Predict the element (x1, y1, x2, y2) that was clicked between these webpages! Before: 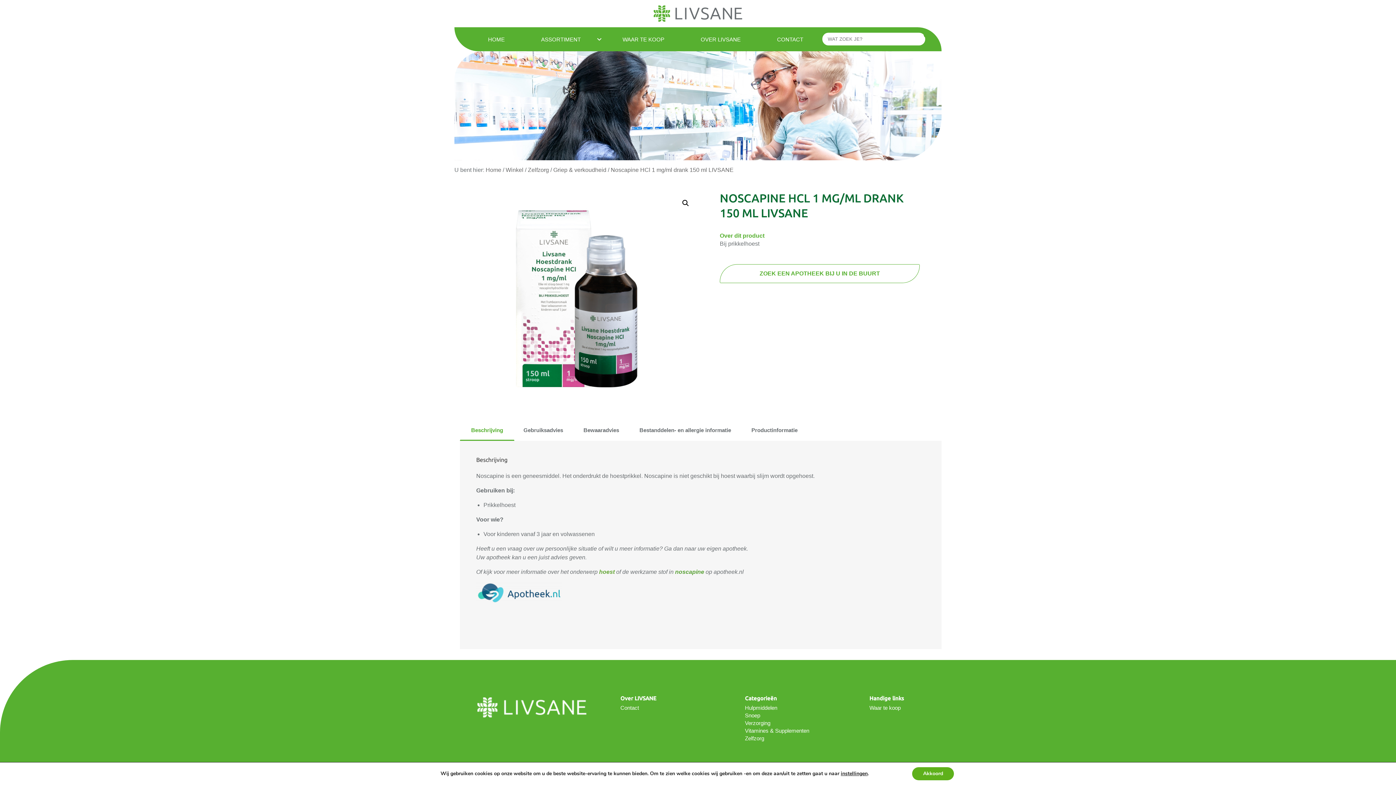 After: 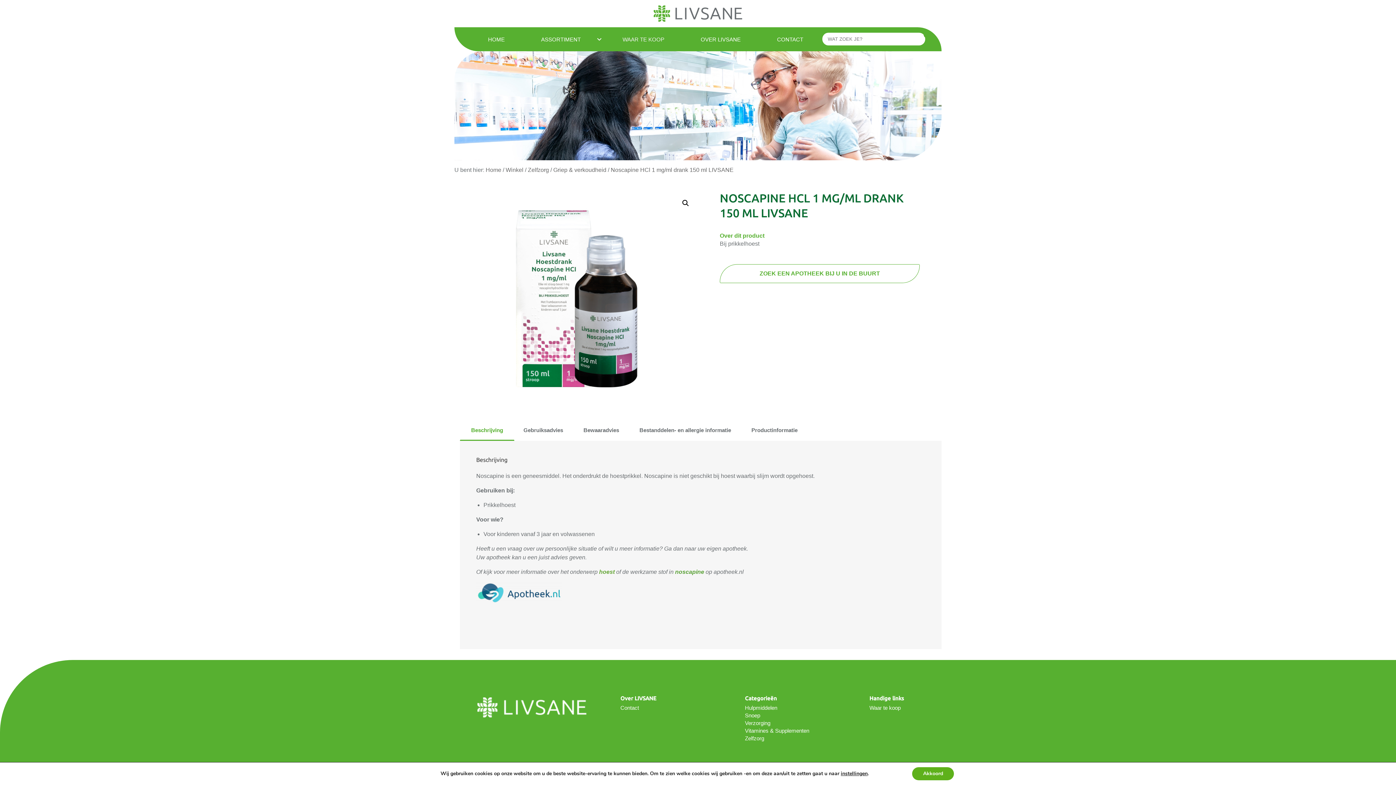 Action: bbox: (605, 32, 683, 45) label: WAAR TE KOOP